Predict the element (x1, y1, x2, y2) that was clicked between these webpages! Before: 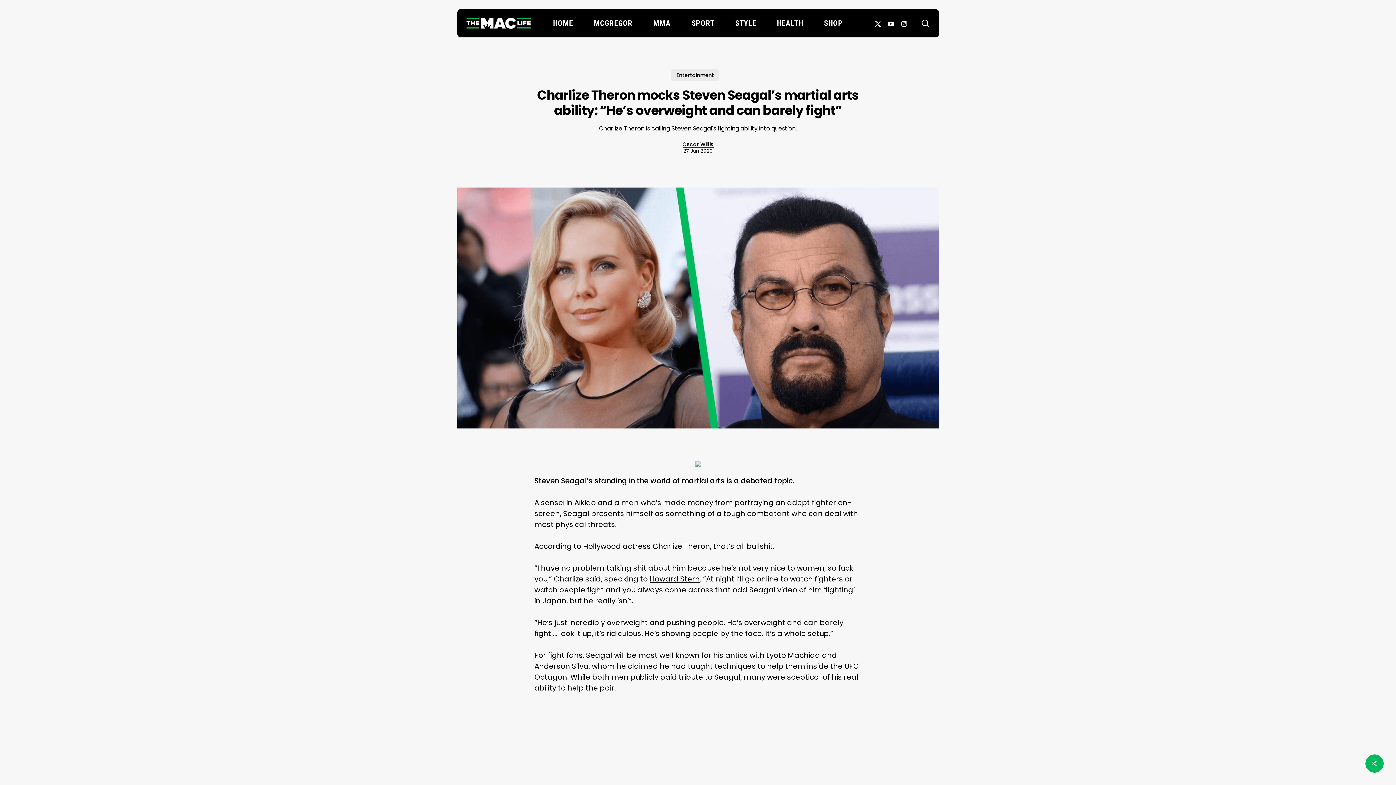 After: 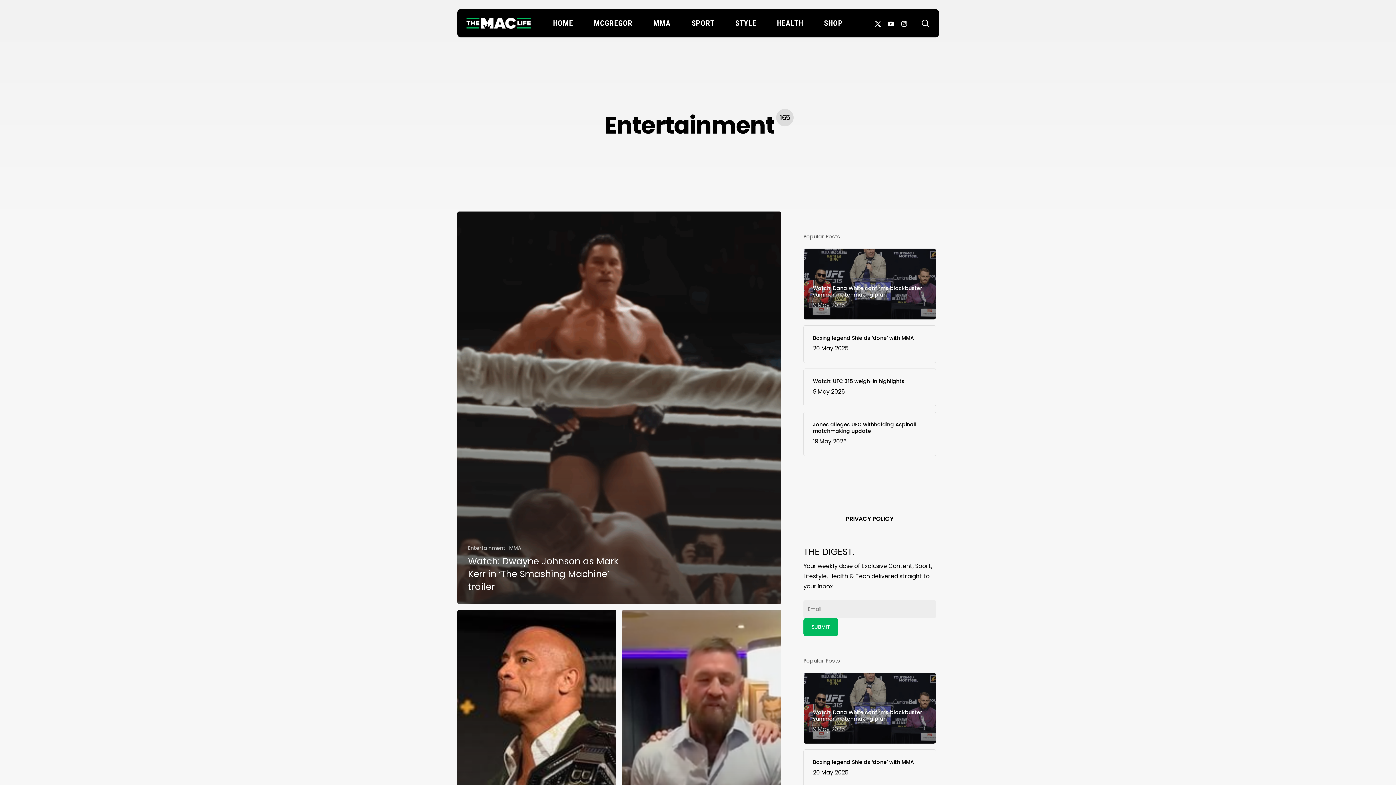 Action: label: Entertainment bbox: (671, 69, 719, 81)